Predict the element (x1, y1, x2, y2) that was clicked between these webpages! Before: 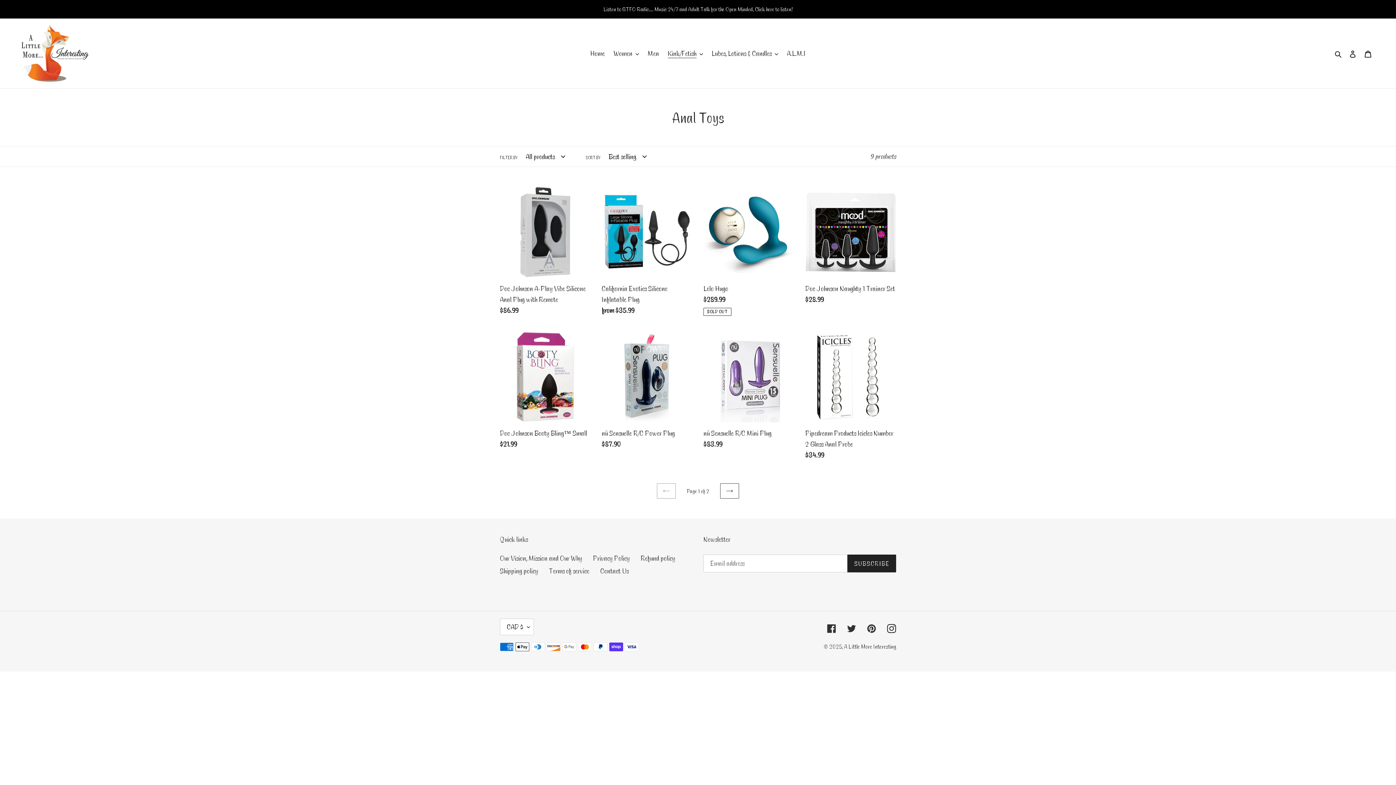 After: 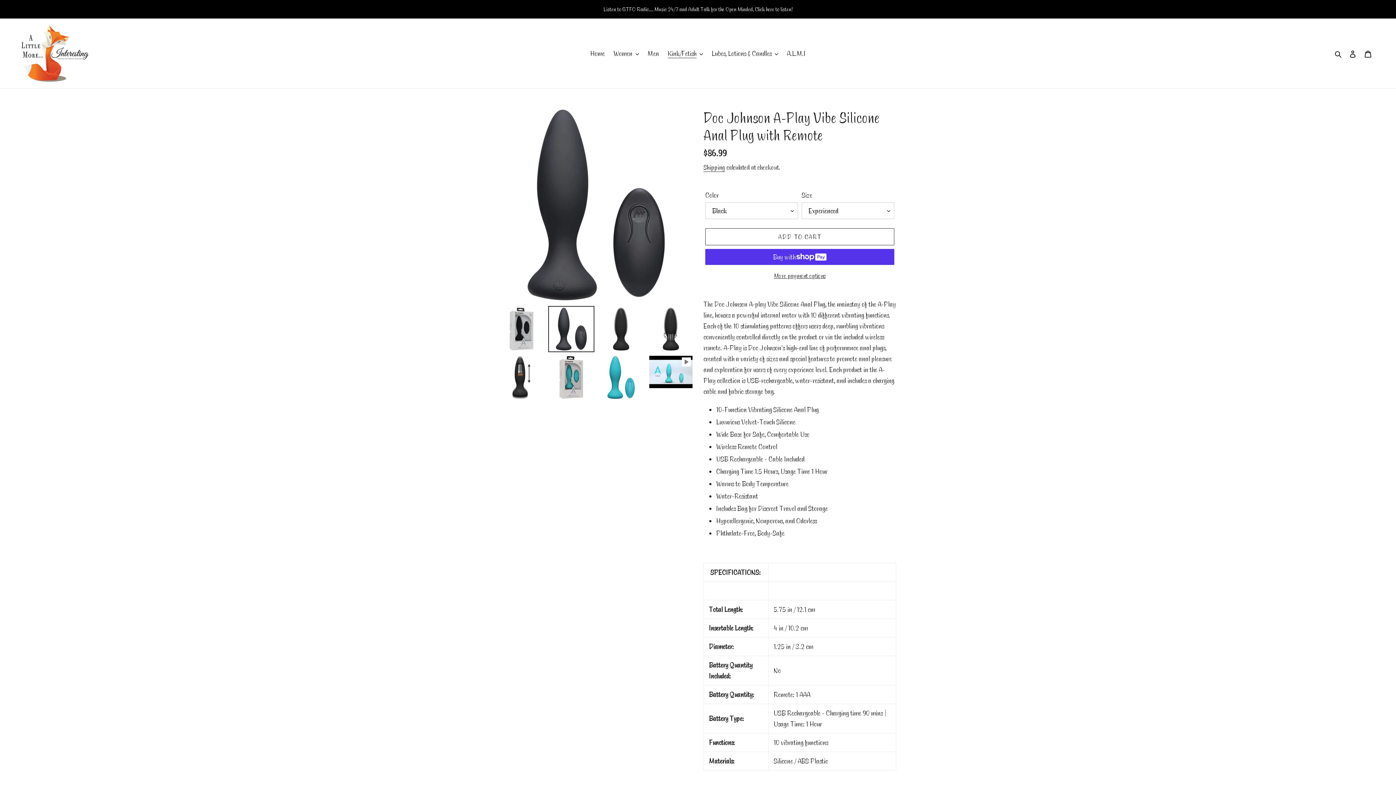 Action: label: Doc Johnson A-Play Vibe Silicone Anal Plug with Remote bbox: (500, 186, 590, 318)